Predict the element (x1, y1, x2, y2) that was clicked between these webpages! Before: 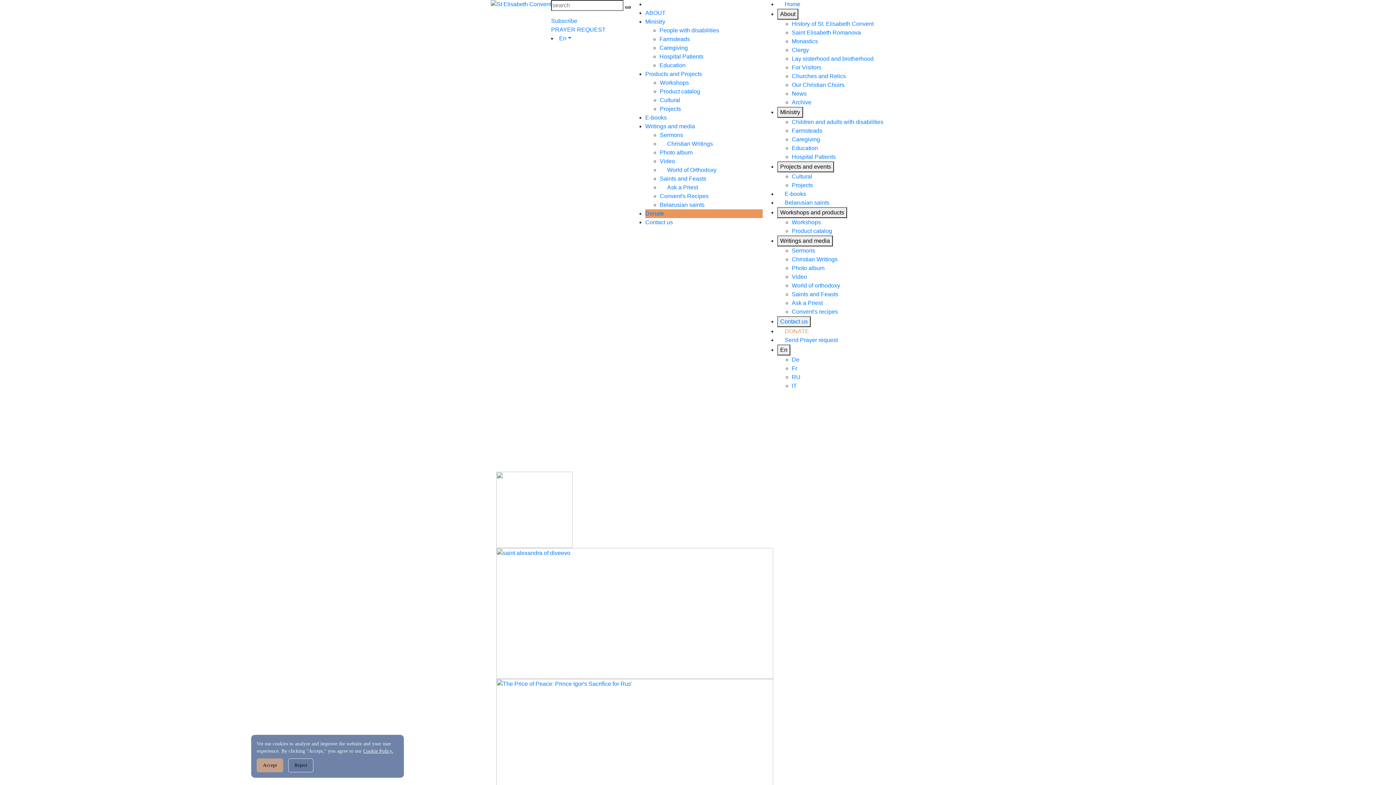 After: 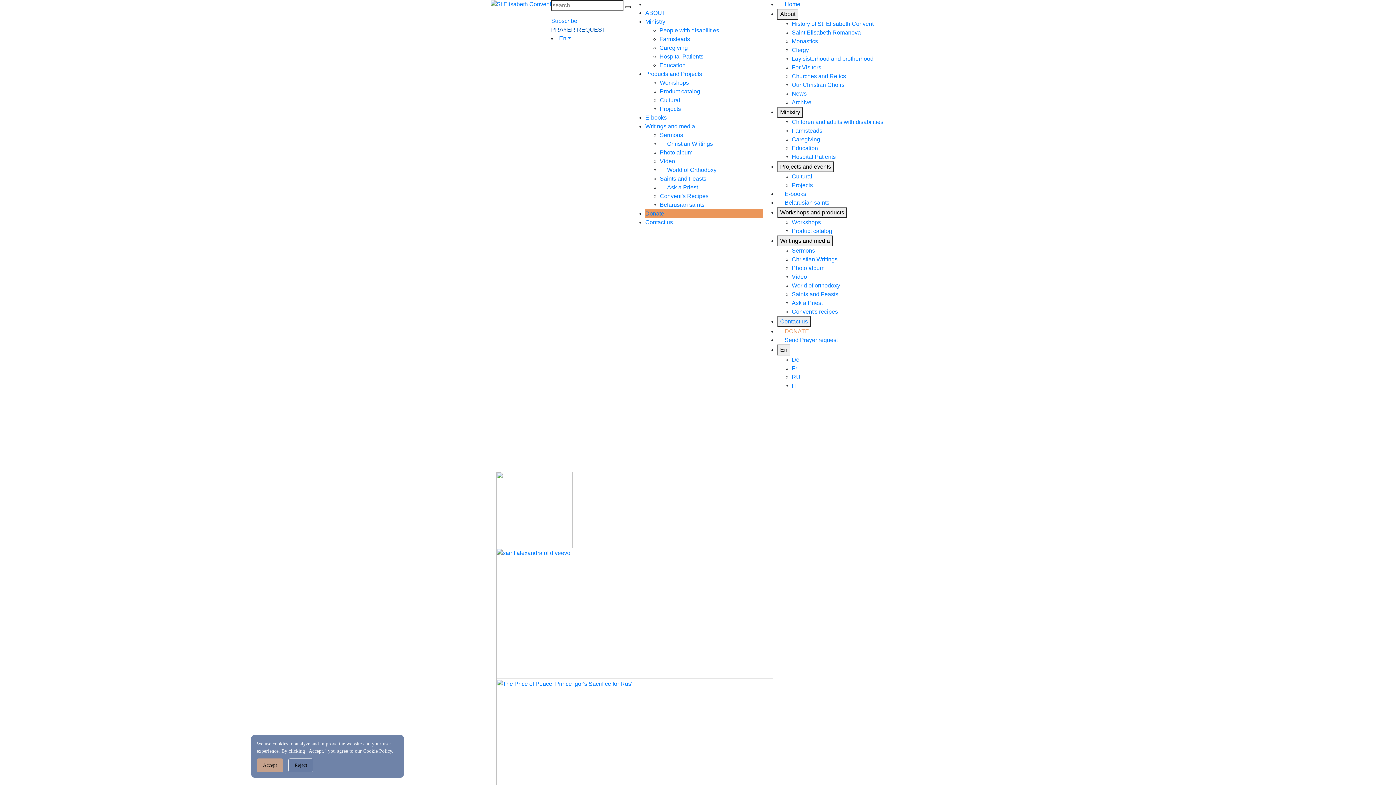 Action: bbox: (551, 26, 605, 32) label: PRAYER REQUEST